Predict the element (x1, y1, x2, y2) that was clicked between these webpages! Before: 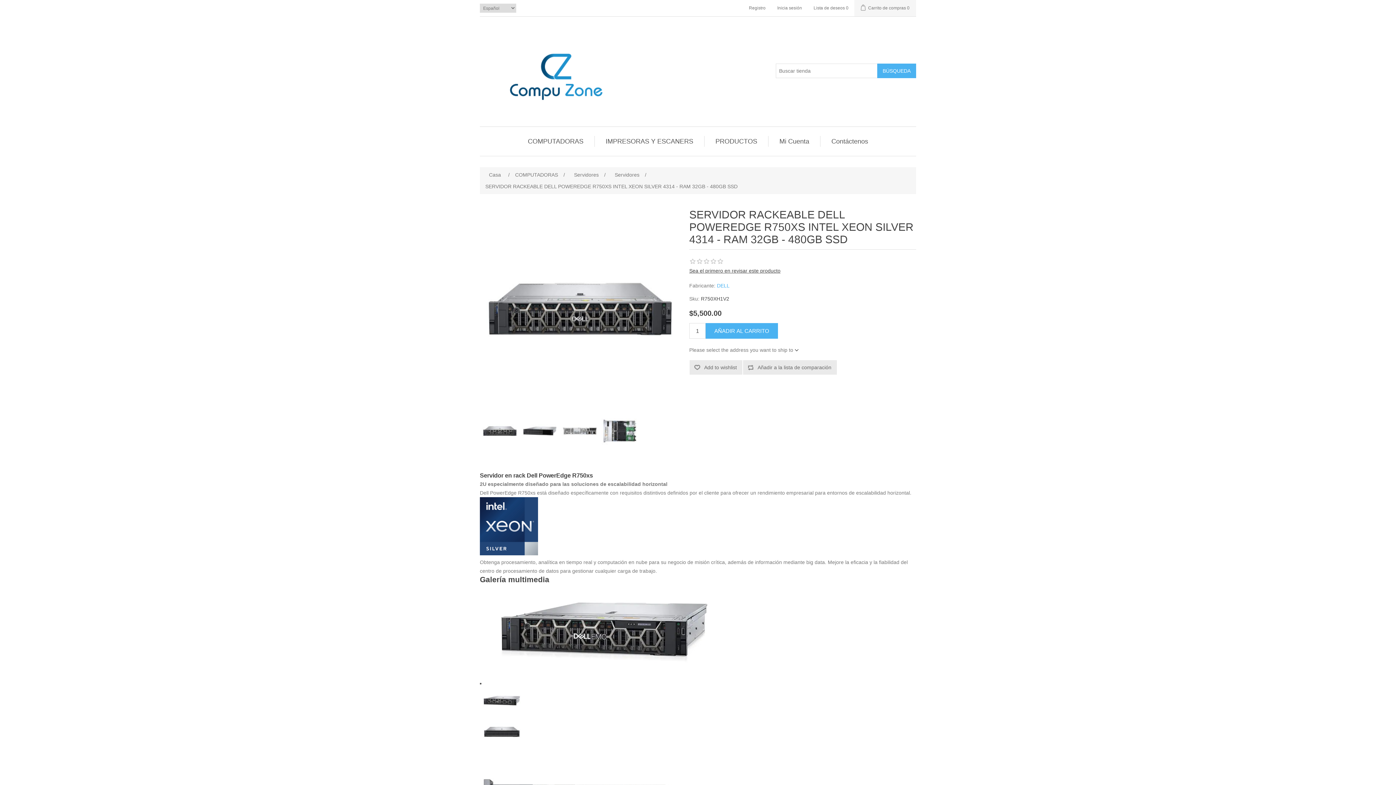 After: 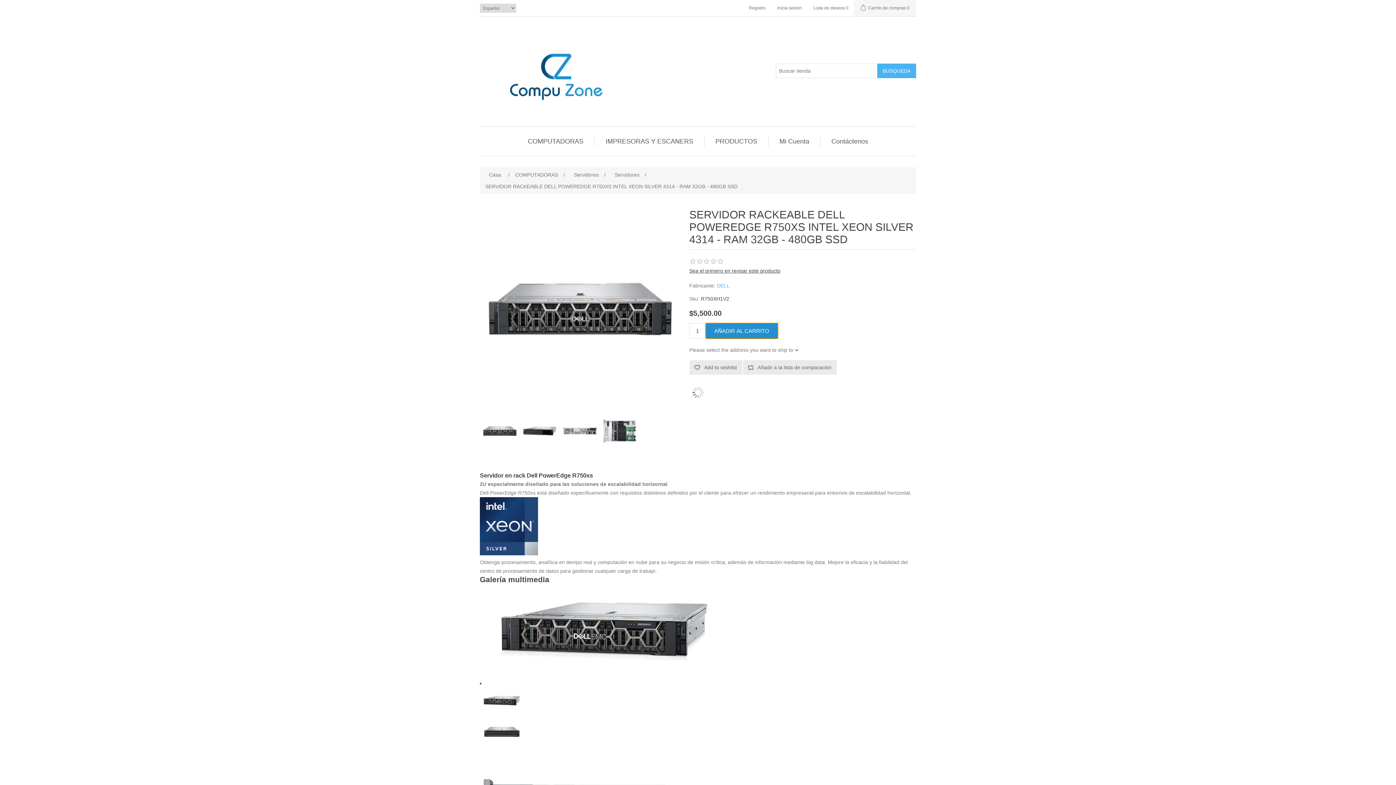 Action: bbox: (705, 323, 778, 338) label: AÑADIR AL CARRITO